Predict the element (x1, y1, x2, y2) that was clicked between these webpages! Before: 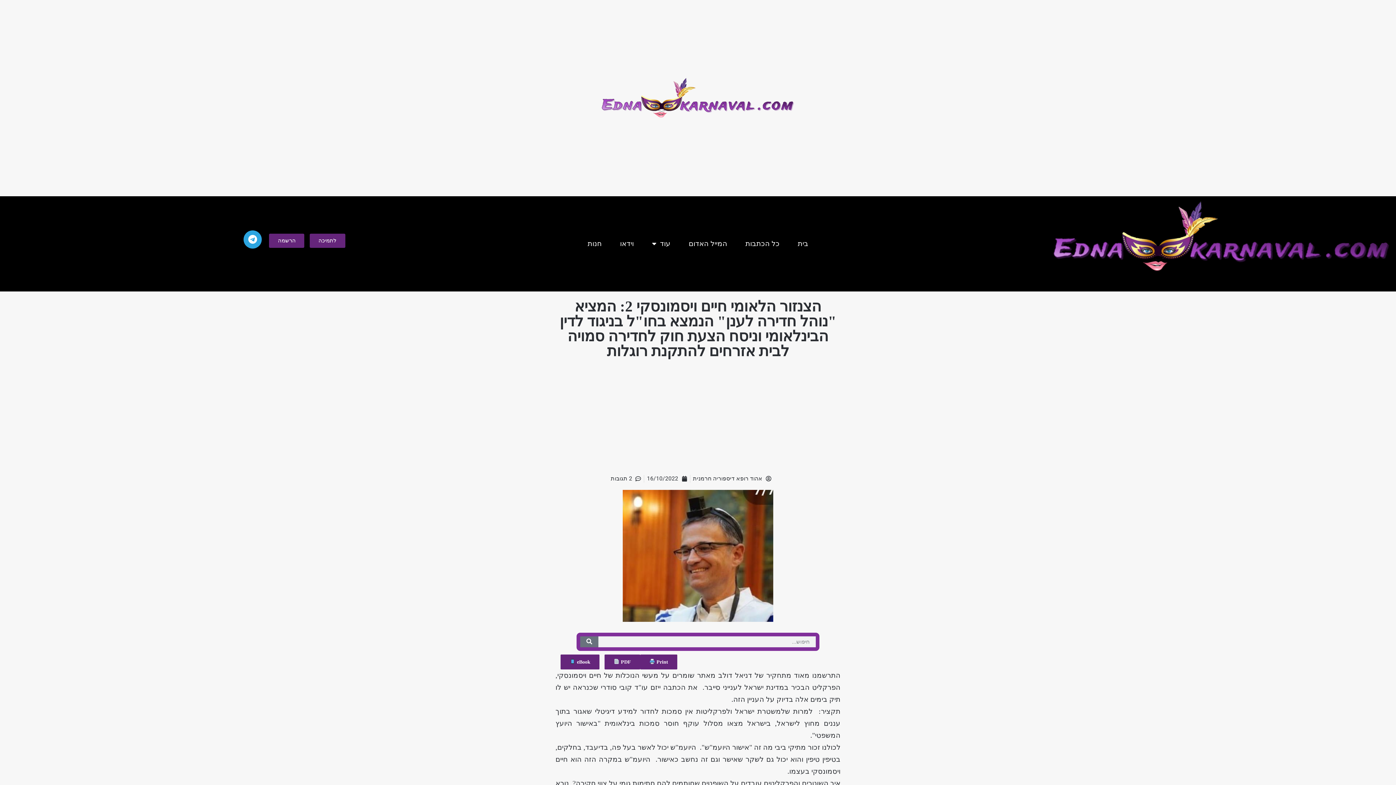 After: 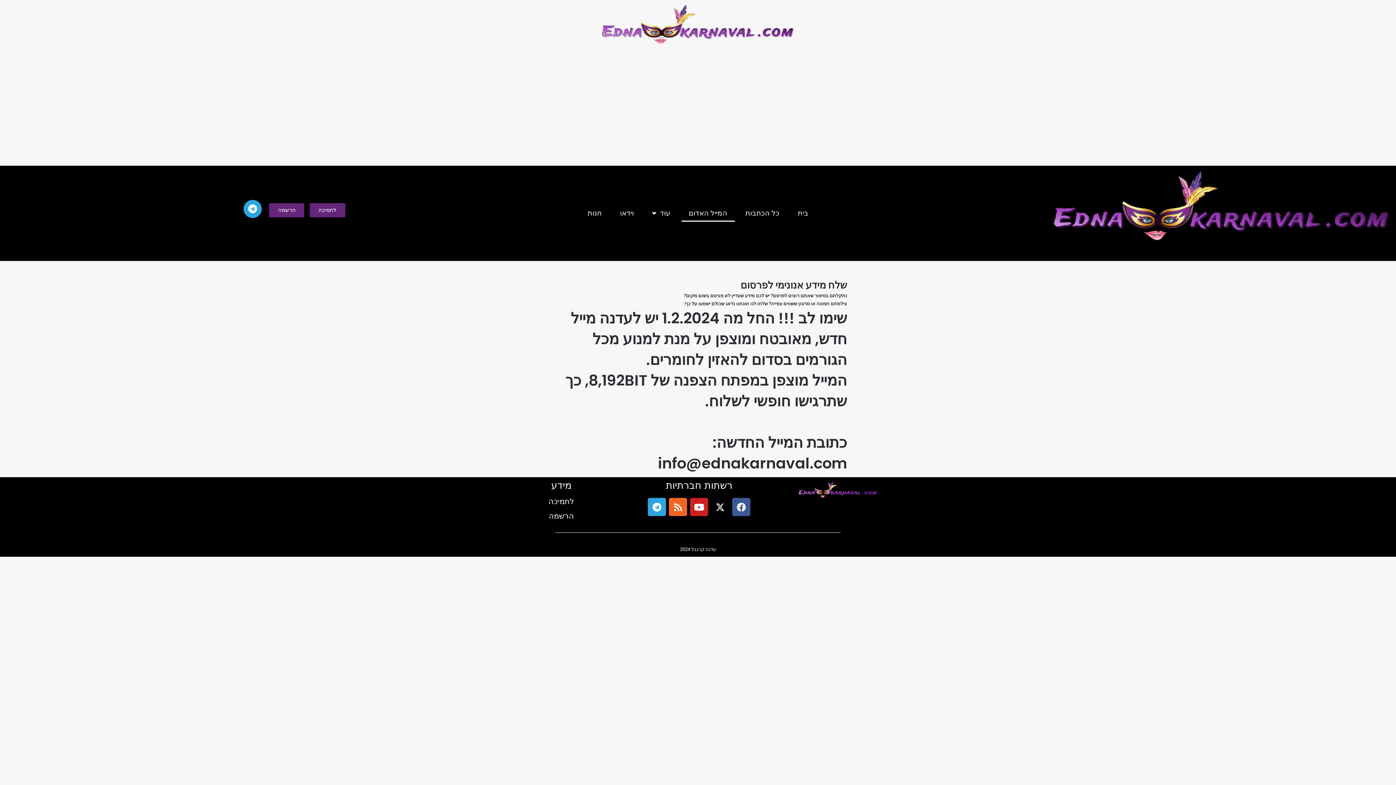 Action: bbox: (681, 235, 734, 252) label: המייל האדום